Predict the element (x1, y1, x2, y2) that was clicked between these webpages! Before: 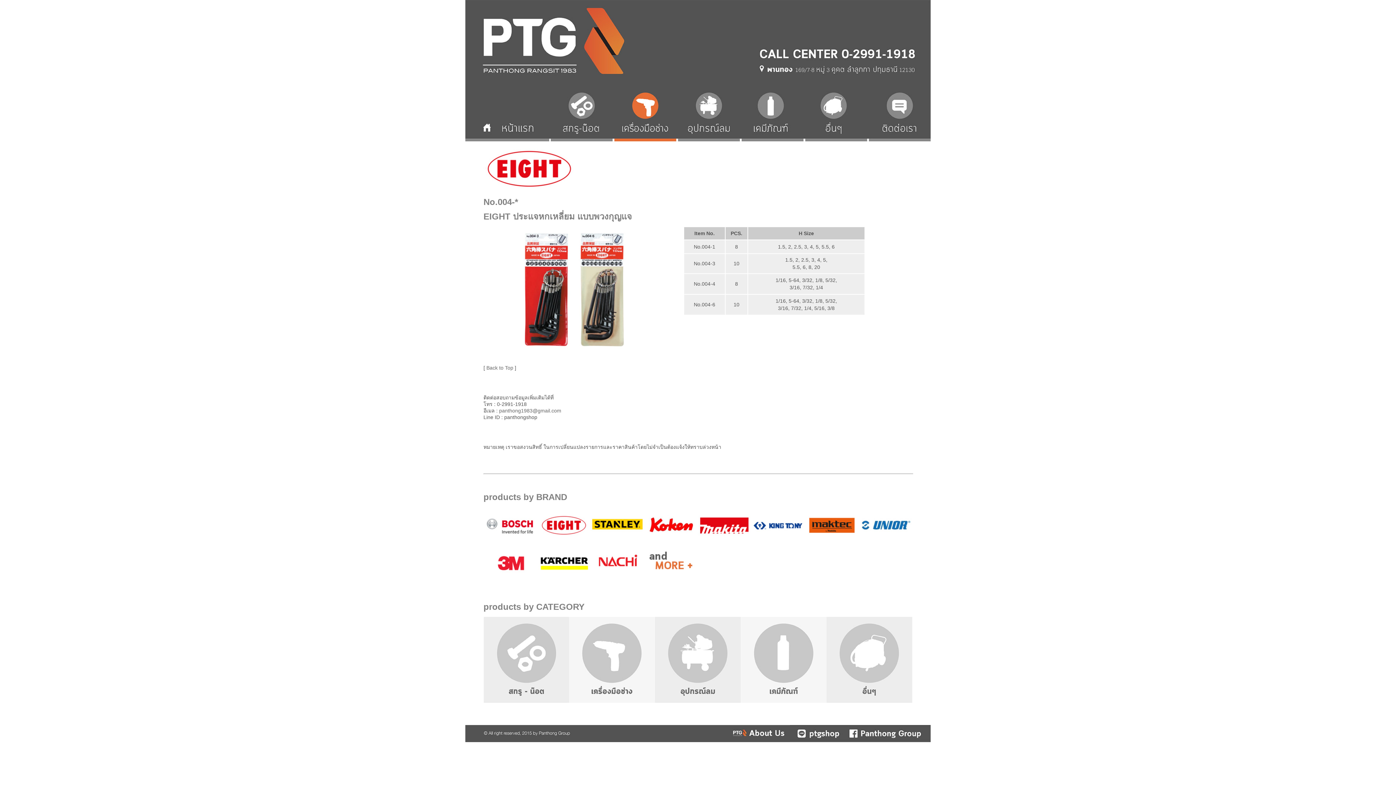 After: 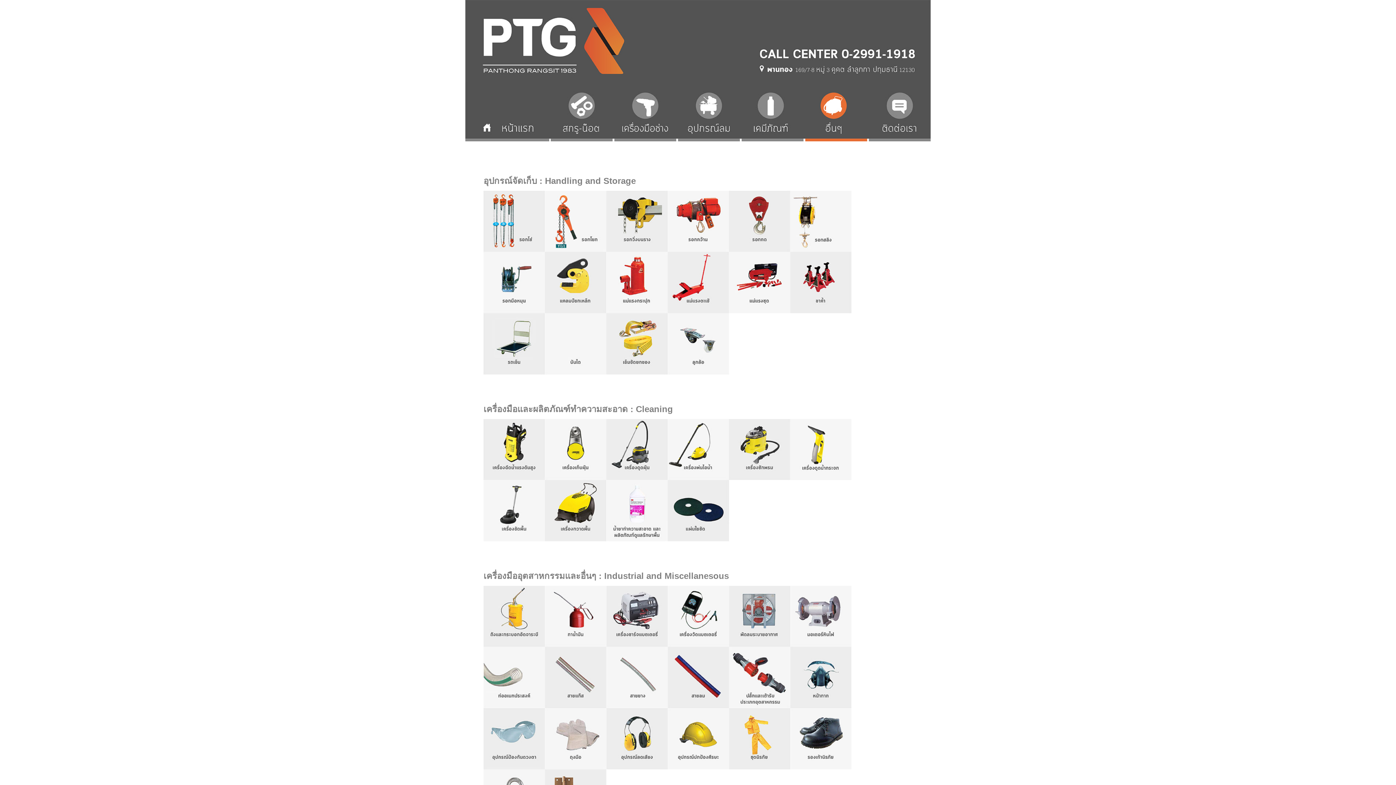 Action: bbox: (826, 698, 912, 704)